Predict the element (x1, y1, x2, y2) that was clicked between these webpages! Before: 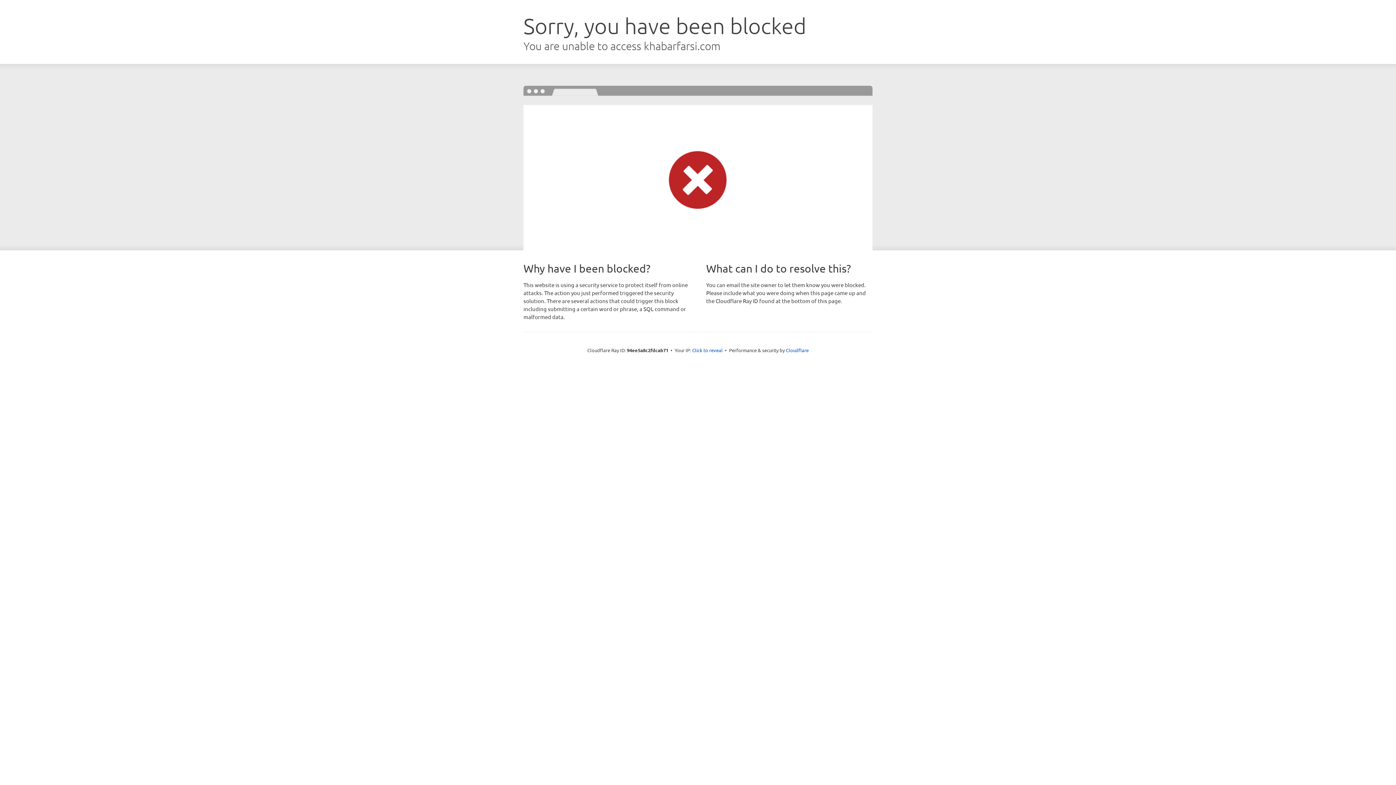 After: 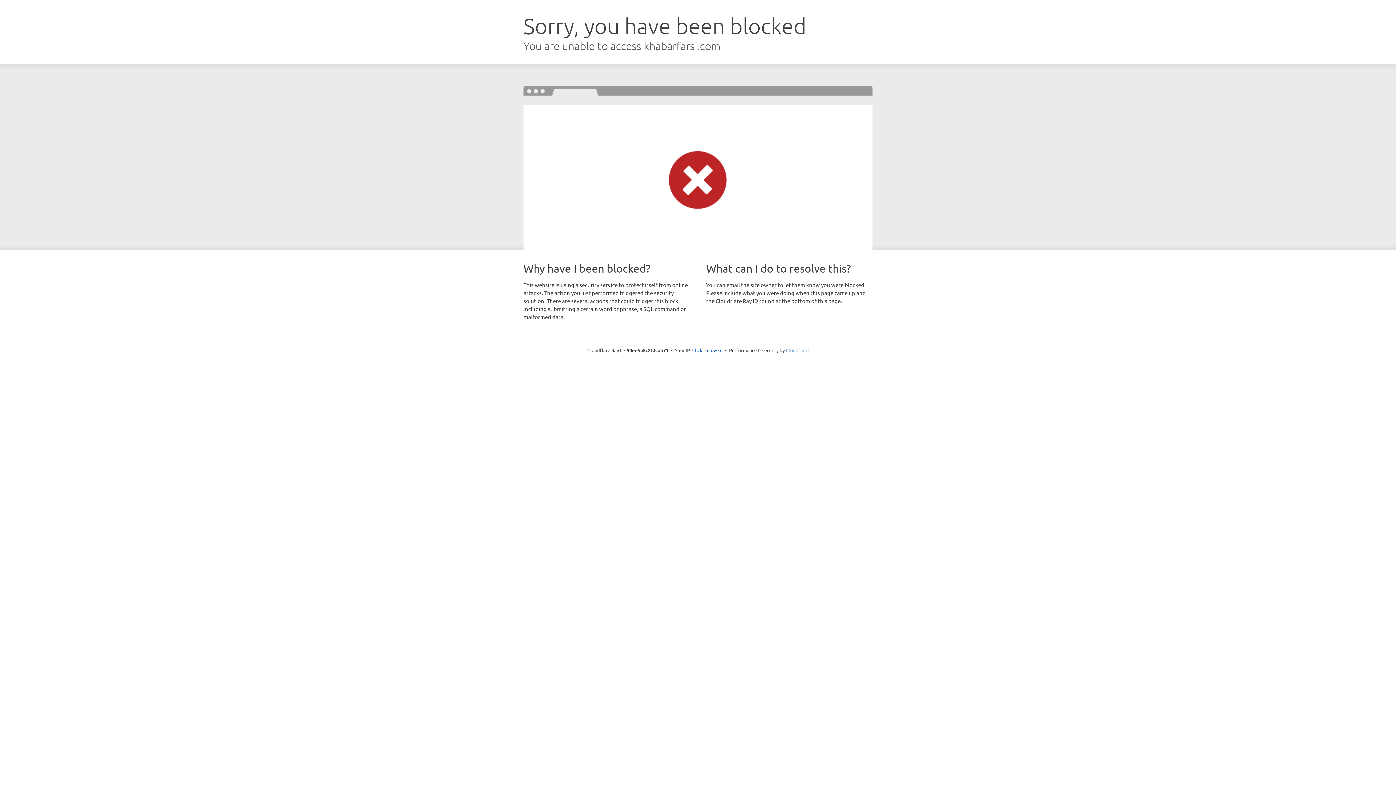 Action: bbox: (786, 347, 808, 353) label: Cloudflare